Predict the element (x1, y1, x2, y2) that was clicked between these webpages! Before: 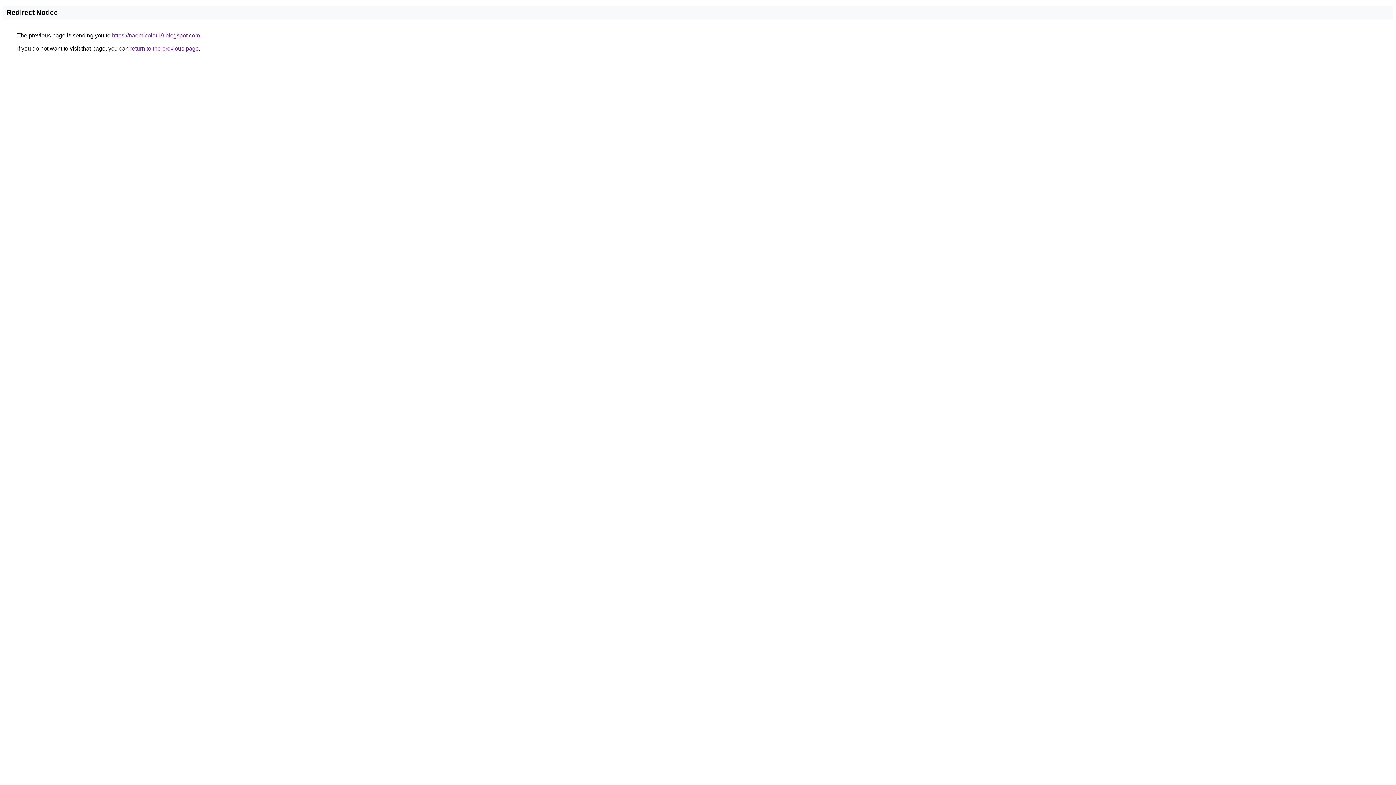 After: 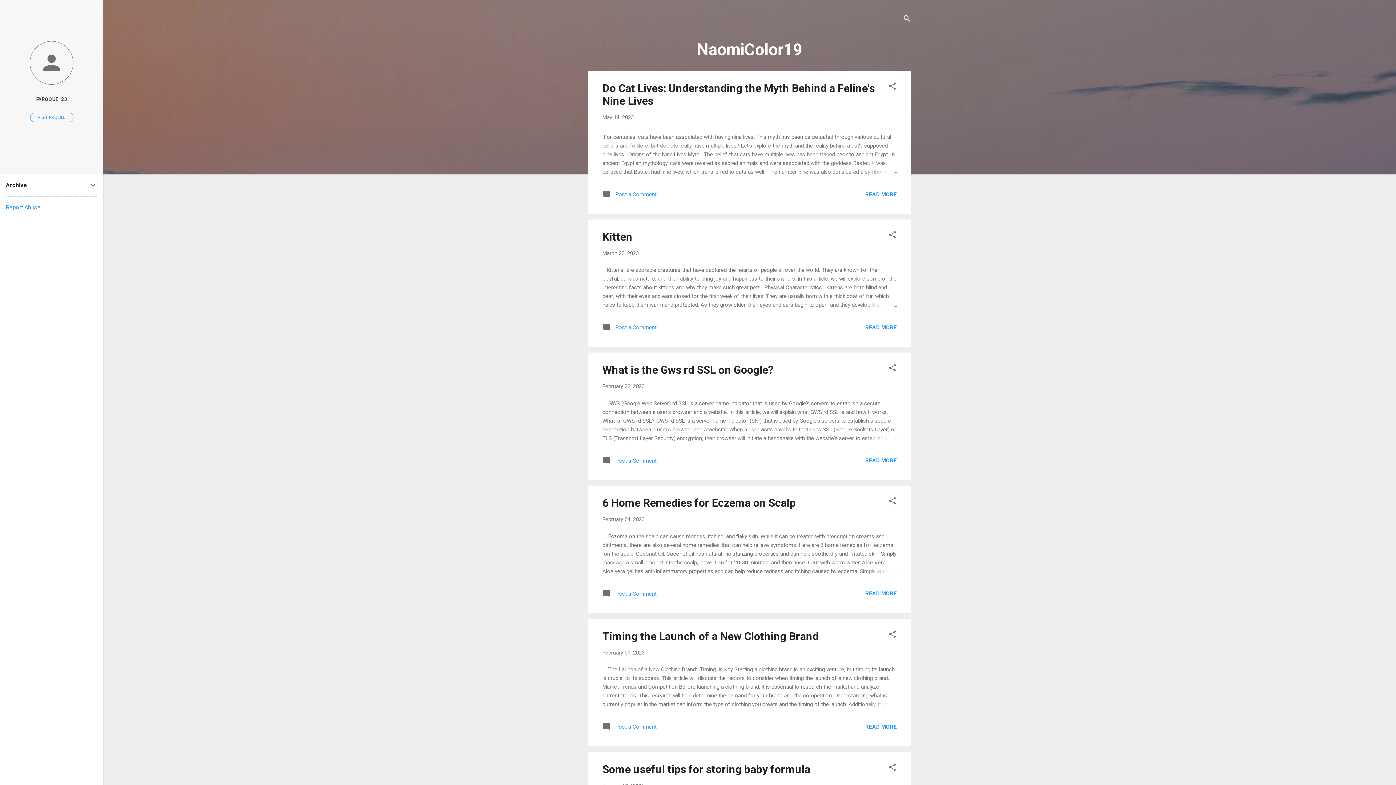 Action: label: https://naomicolor19.blogspot.com bbox: (112, 32, 200, 38)